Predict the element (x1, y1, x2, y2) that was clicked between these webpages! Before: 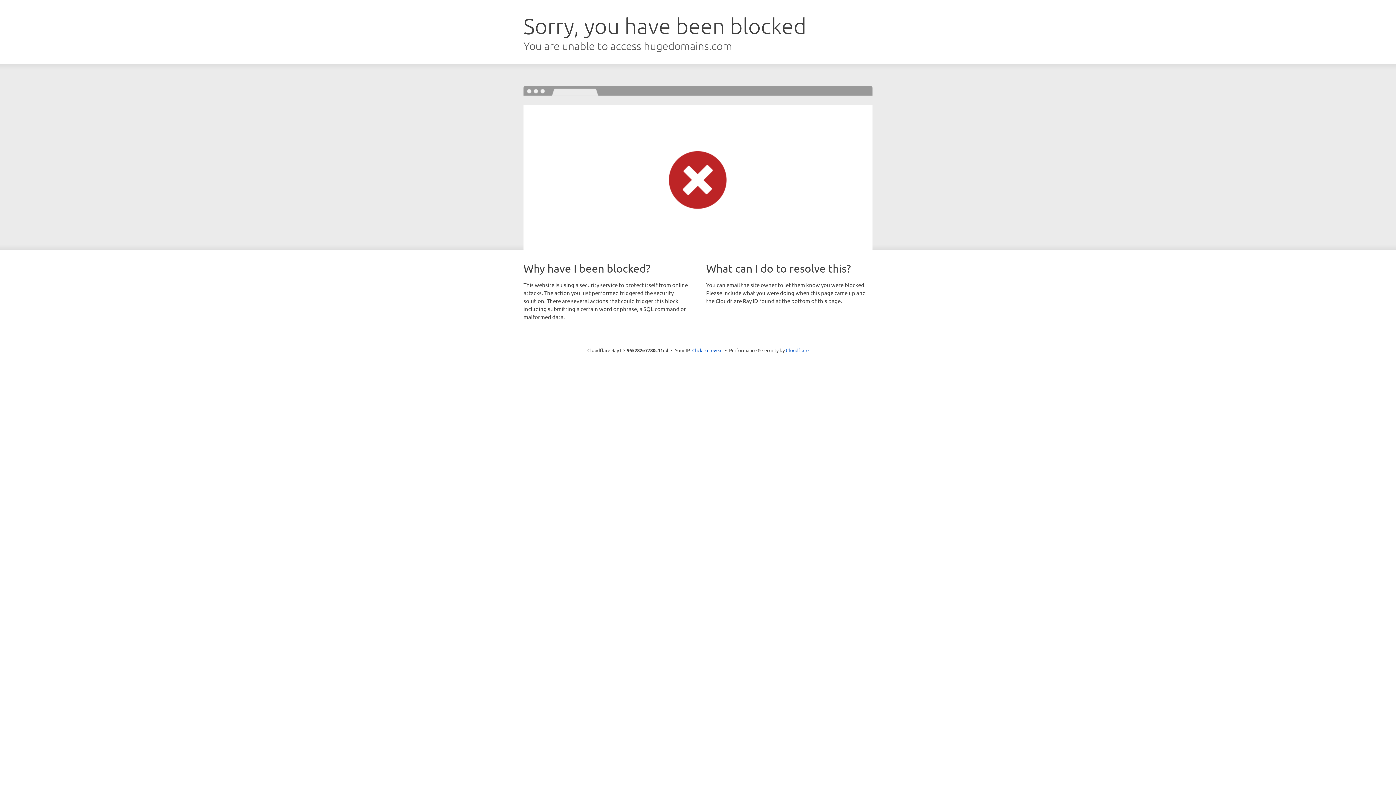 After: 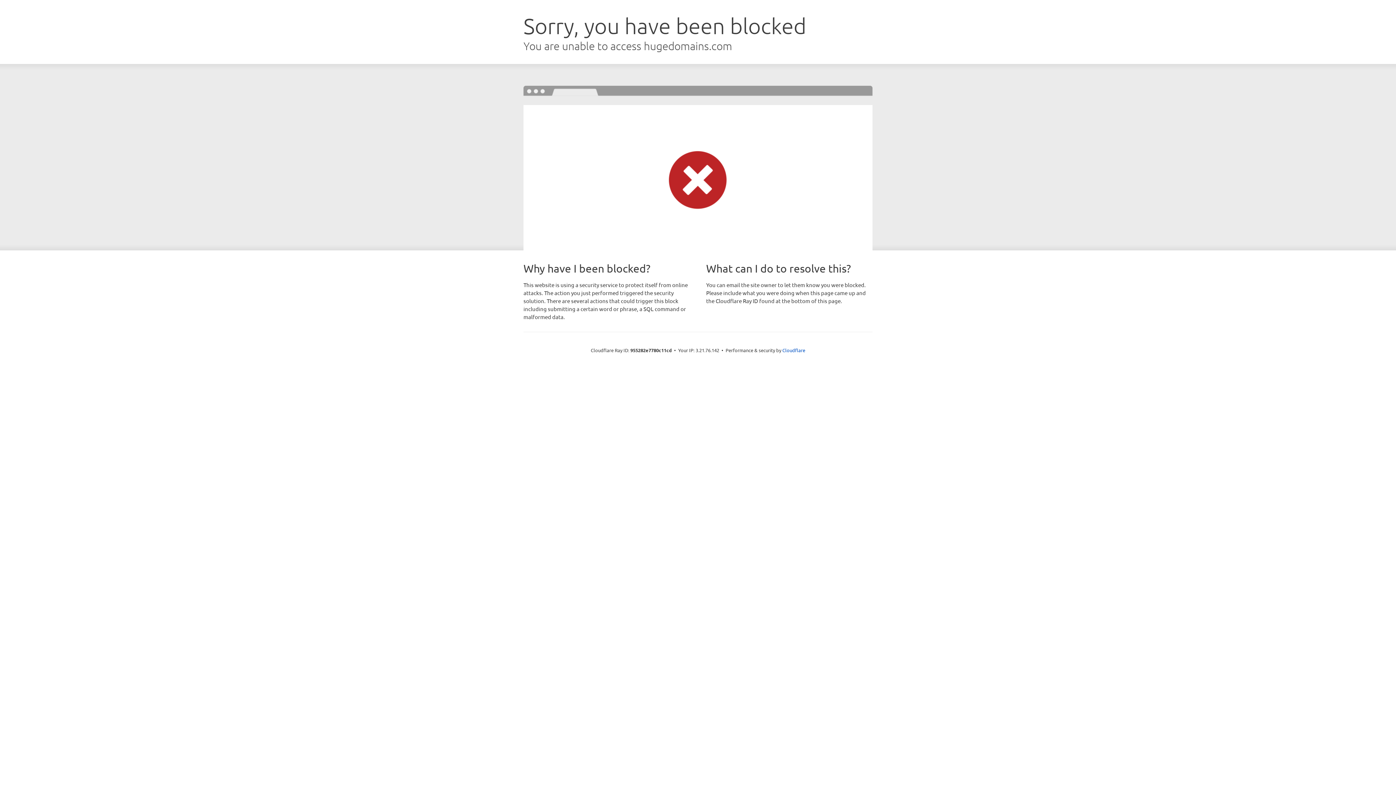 Action: bbox: (692, 346, 722, 353) label: Click to reveal